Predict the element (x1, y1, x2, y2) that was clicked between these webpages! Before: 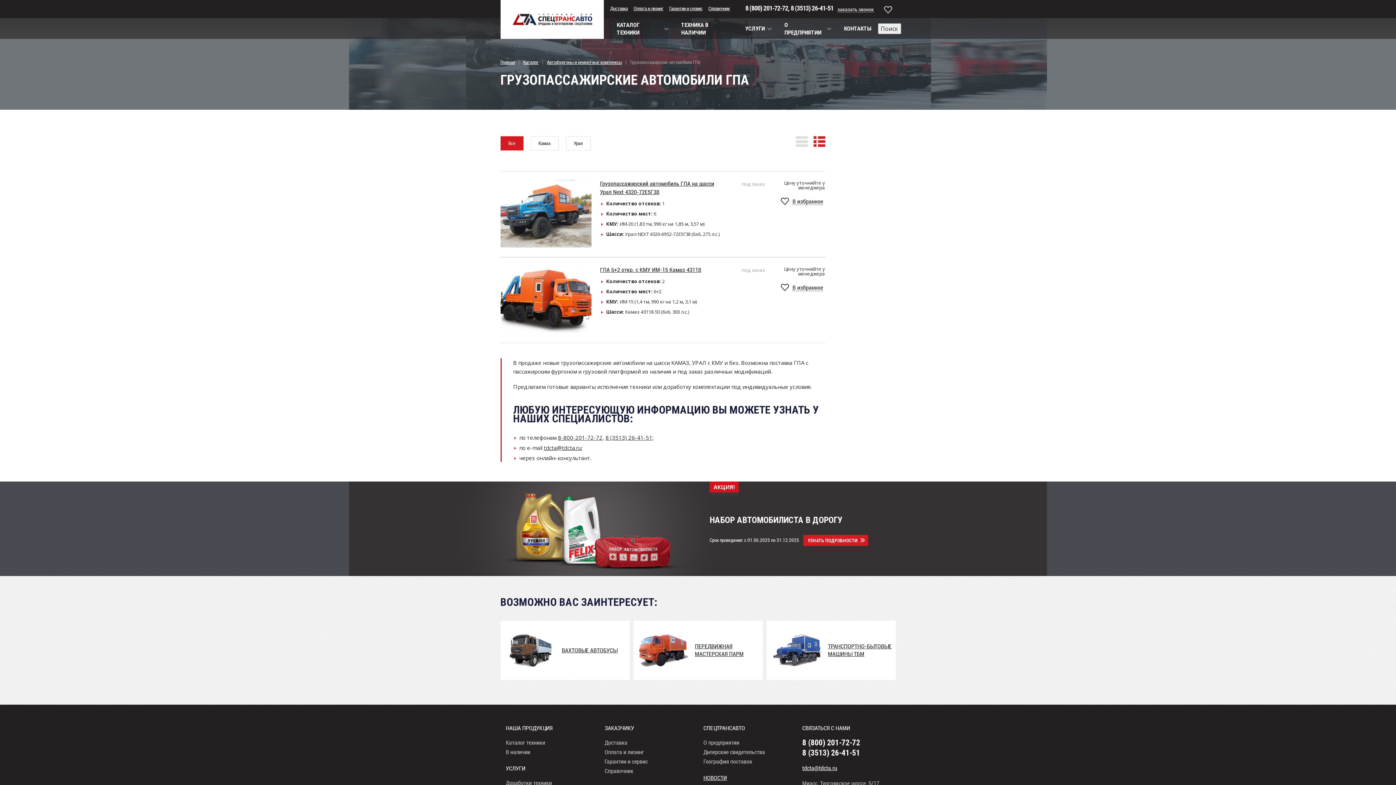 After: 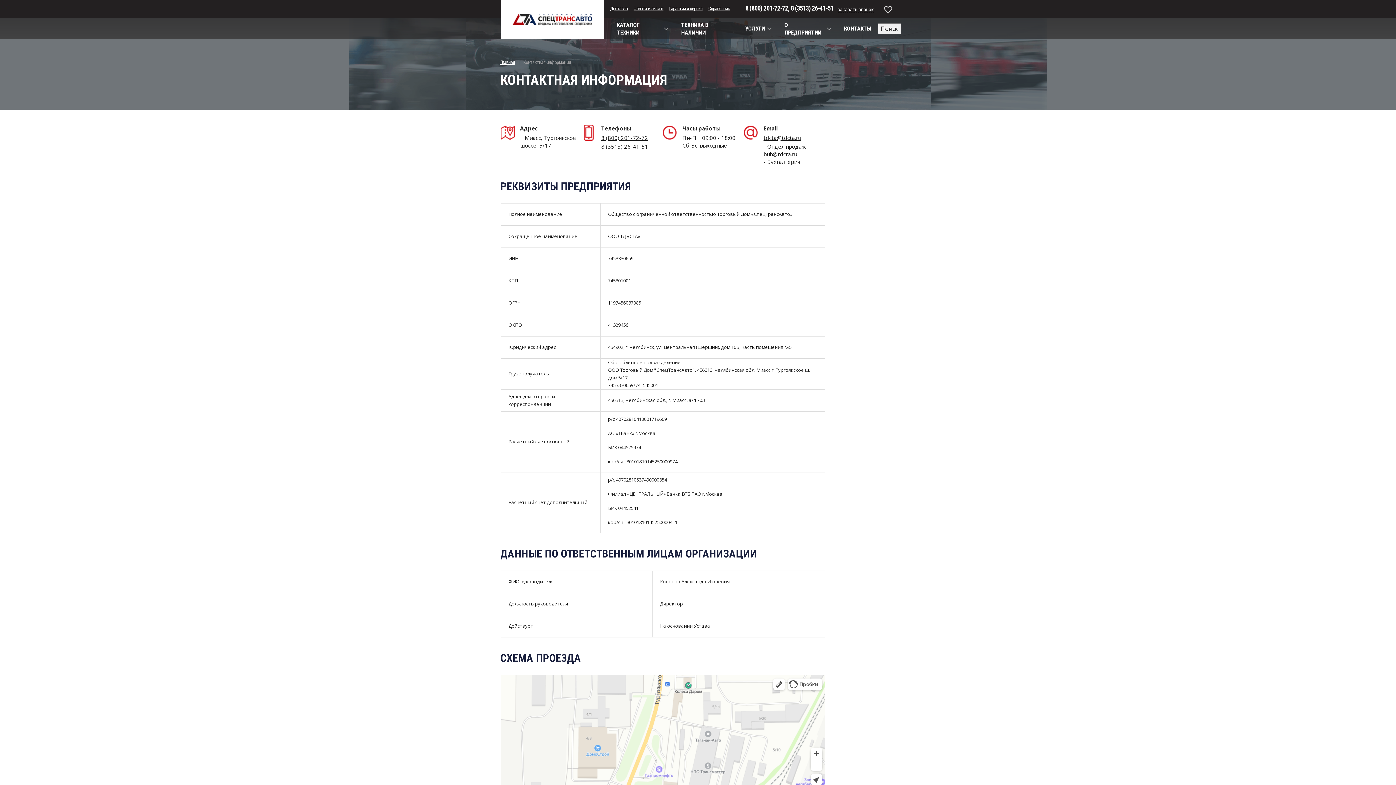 Action: bbox: (837, 18, 878, 38) label: КОНТАКТЫ